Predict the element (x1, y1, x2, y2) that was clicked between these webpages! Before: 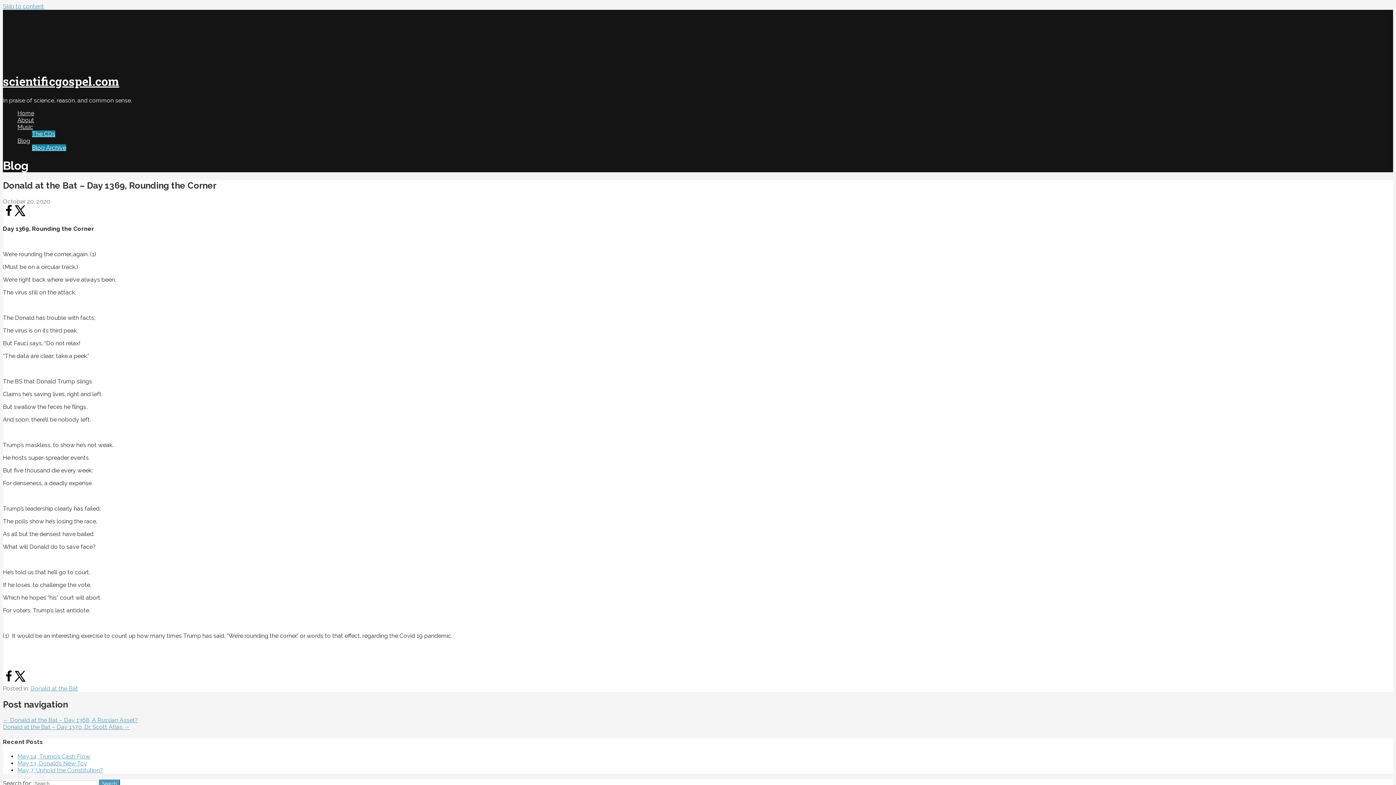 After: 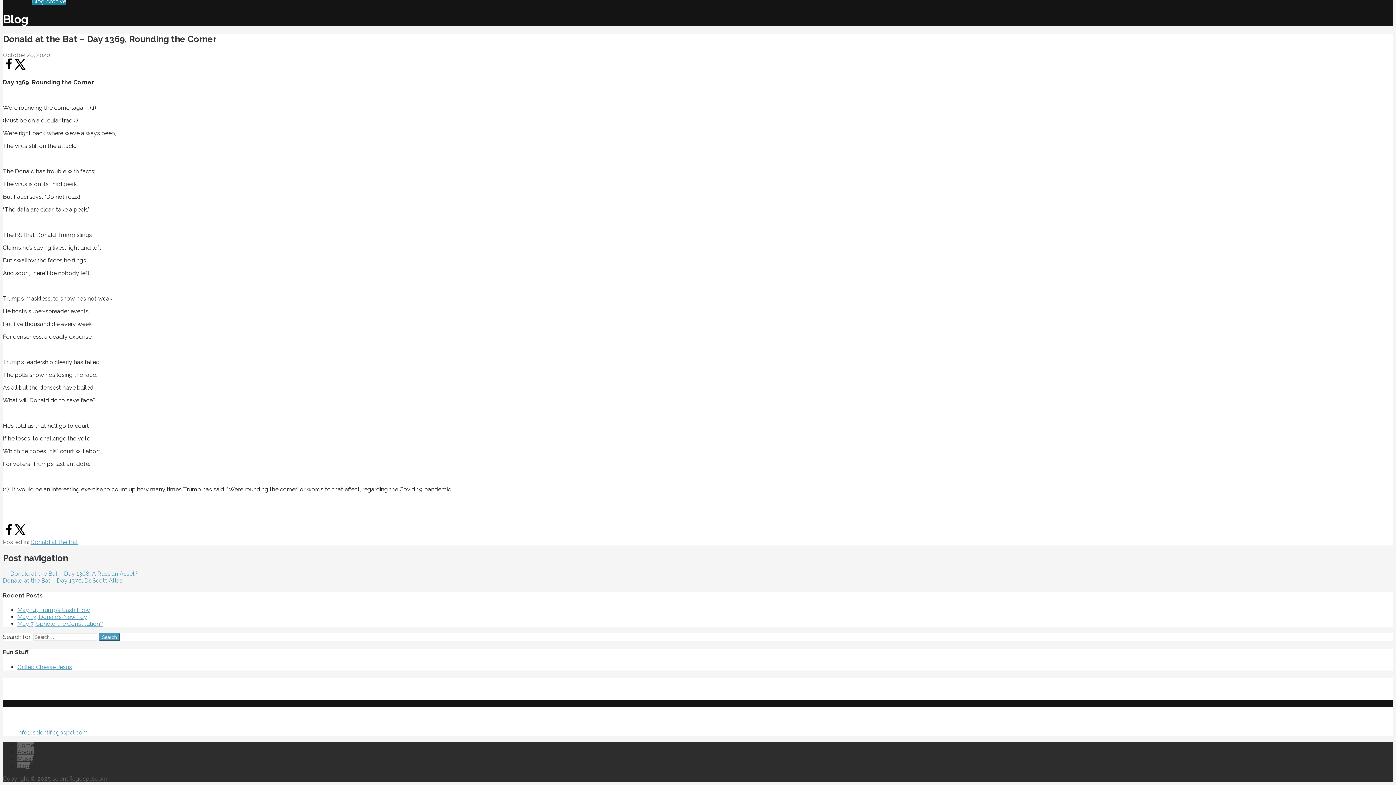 Action: label: Skip to content bbox: (2, 2, 44, 9)